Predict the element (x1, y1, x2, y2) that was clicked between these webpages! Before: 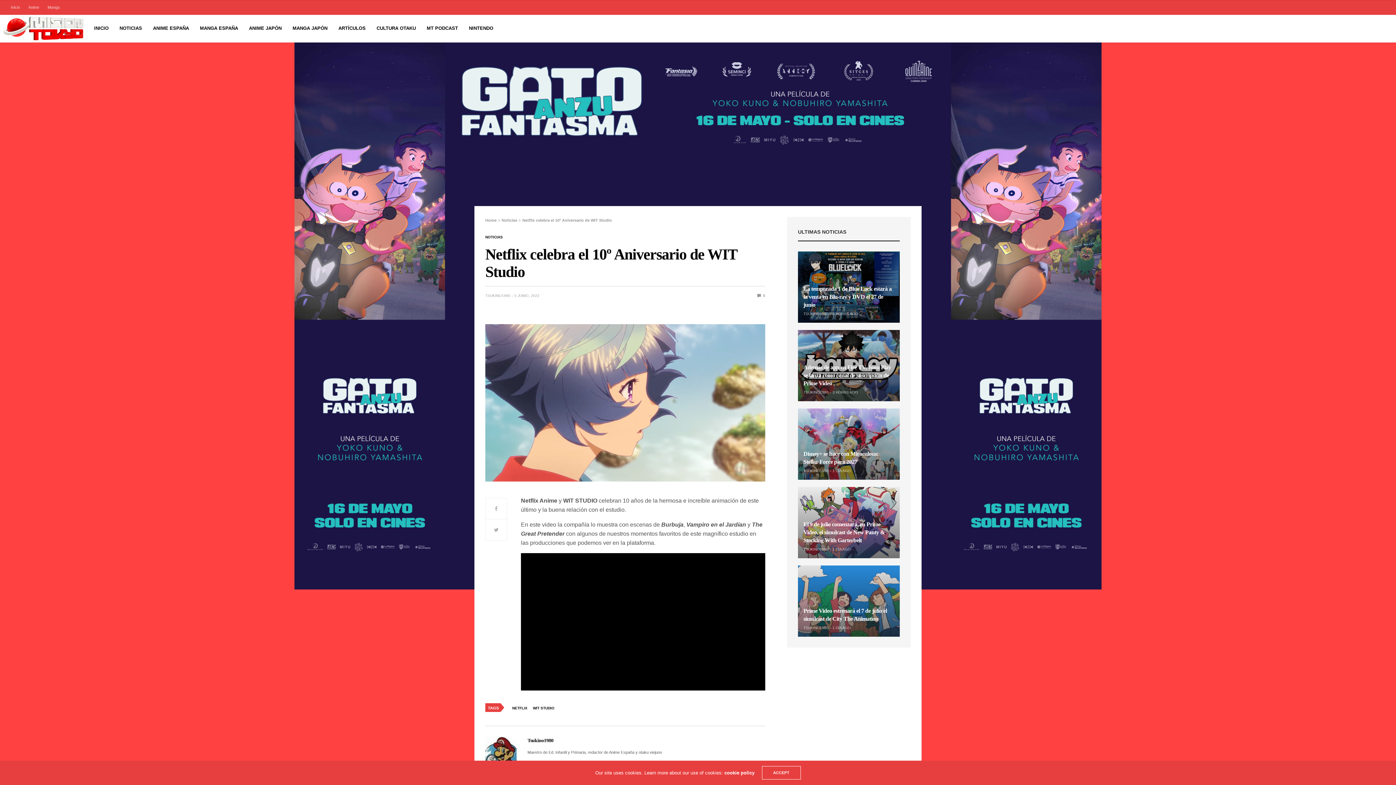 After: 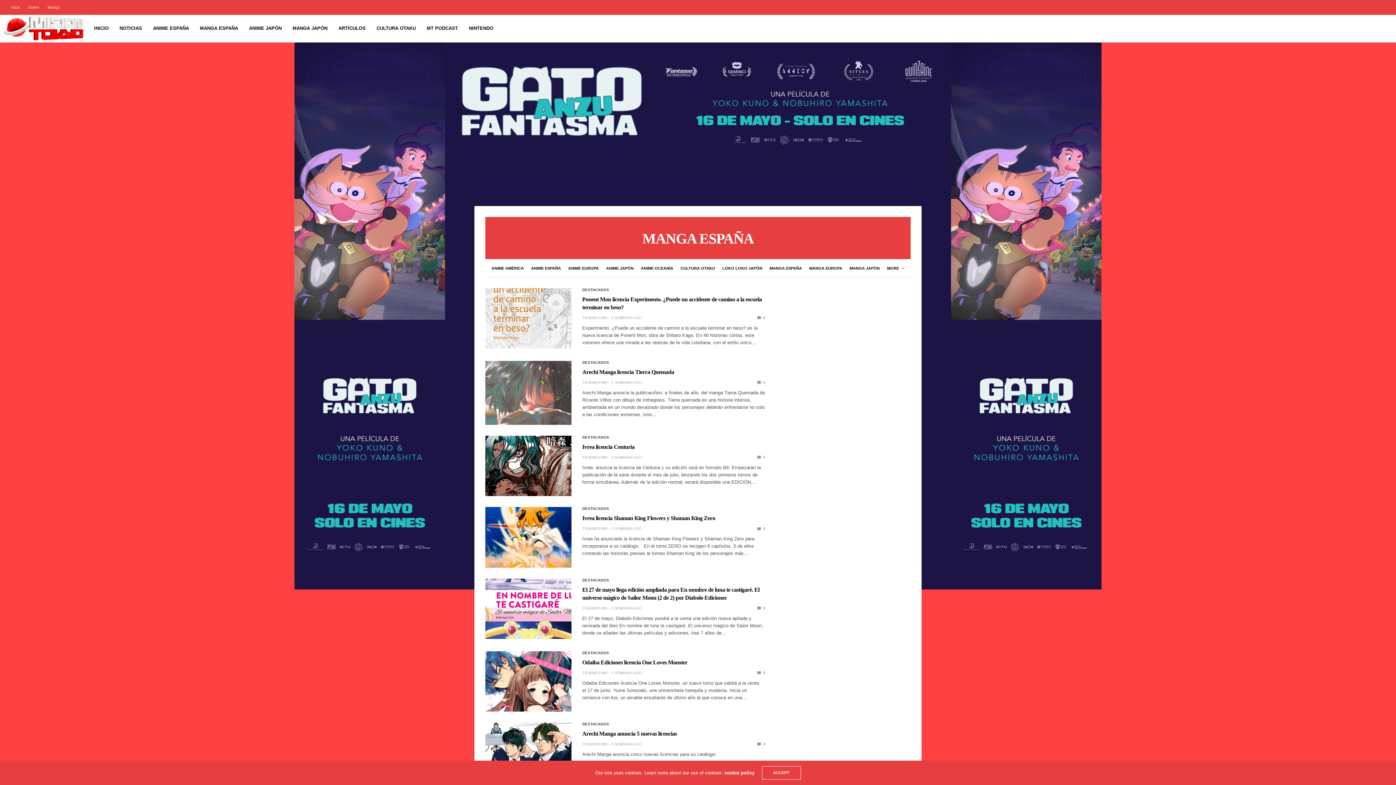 Action: label: MANGA ESPAÑA bbox: (199, 24, 238, 32)